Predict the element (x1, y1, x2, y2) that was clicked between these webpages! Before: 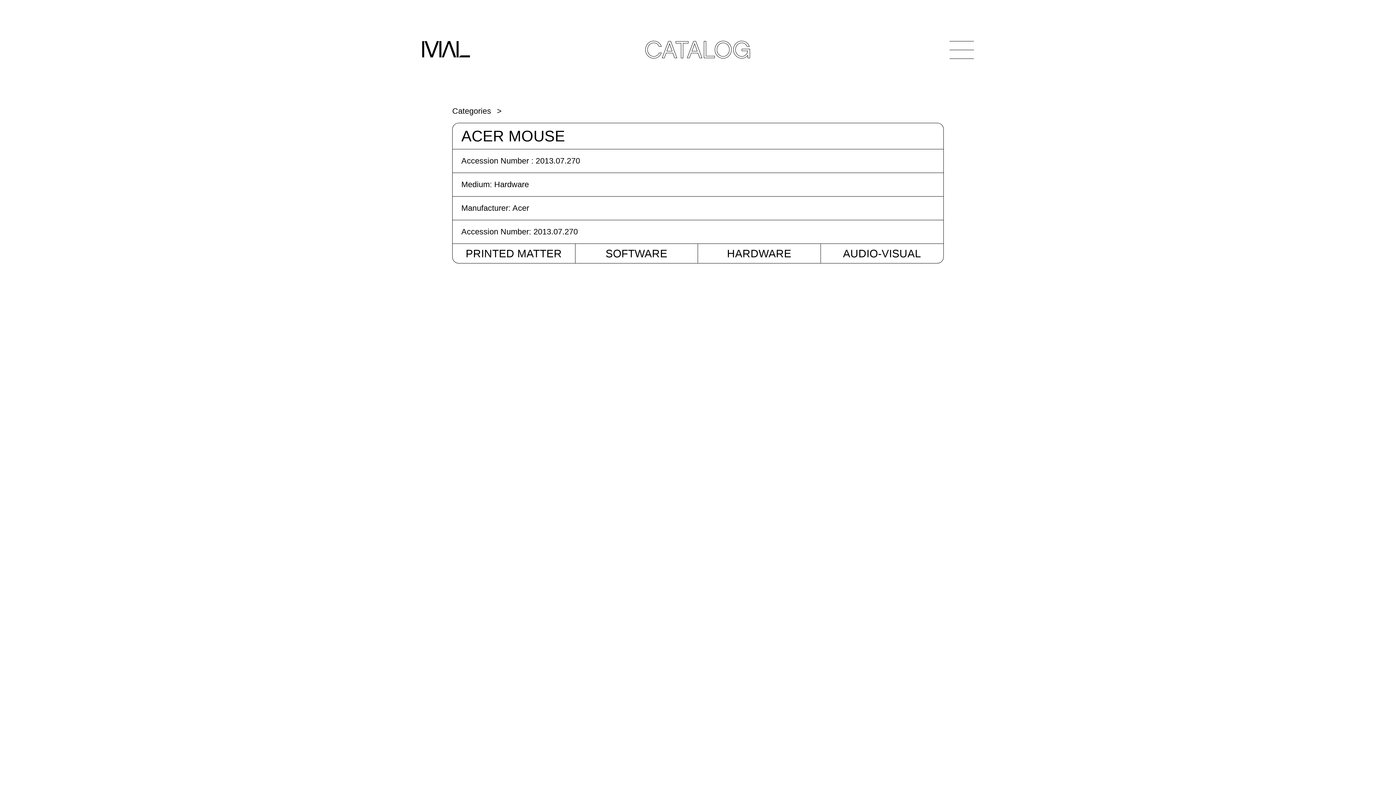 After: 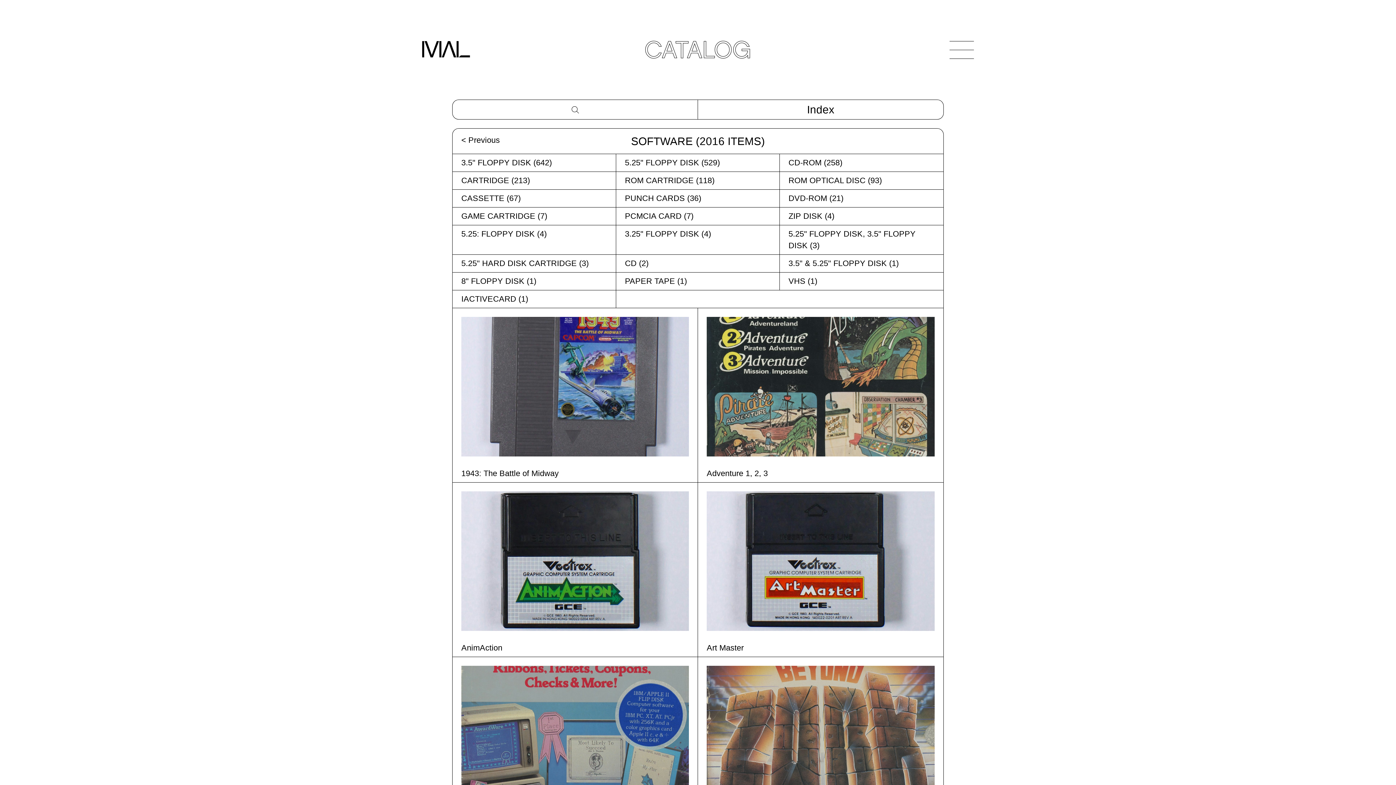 Action: bbox: (605, 247, 667, 259) label: SOFTWARE